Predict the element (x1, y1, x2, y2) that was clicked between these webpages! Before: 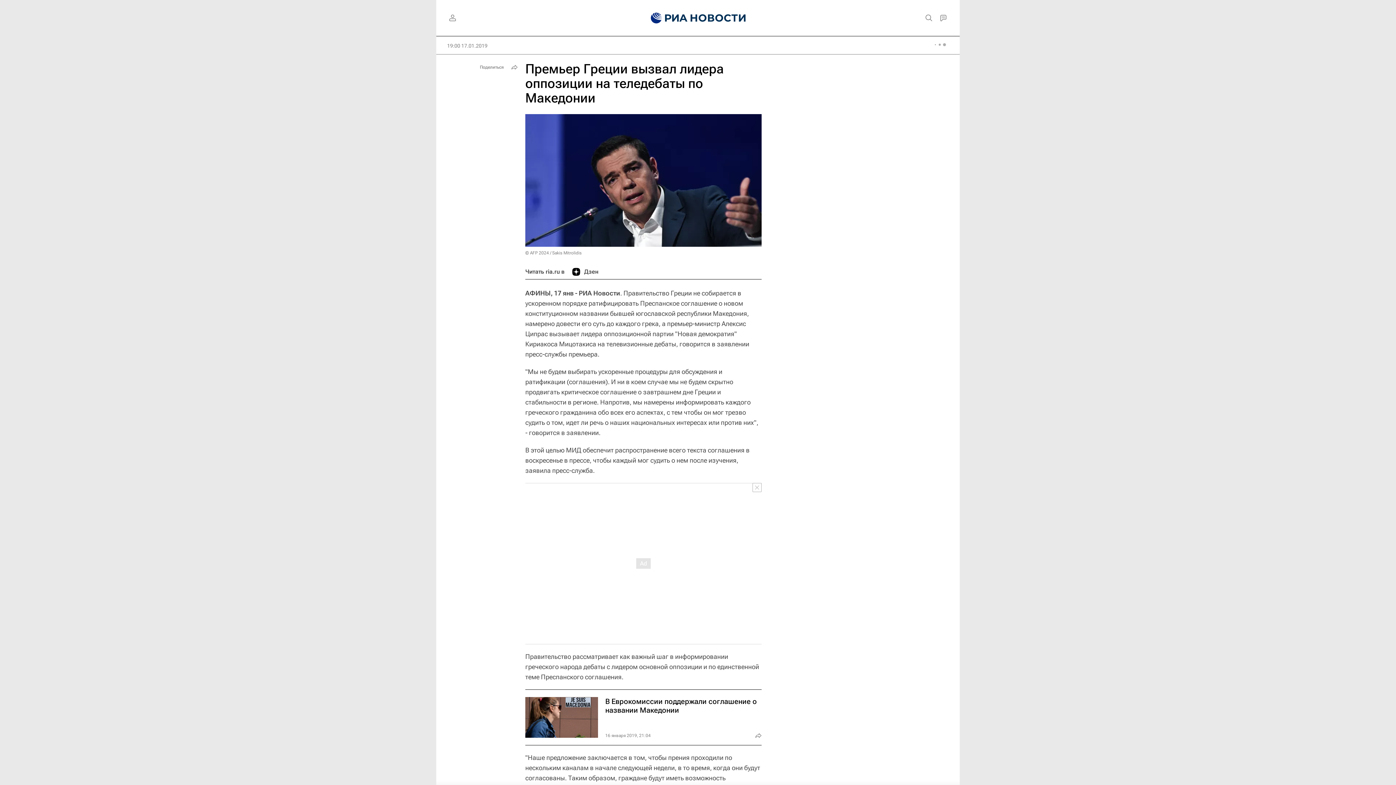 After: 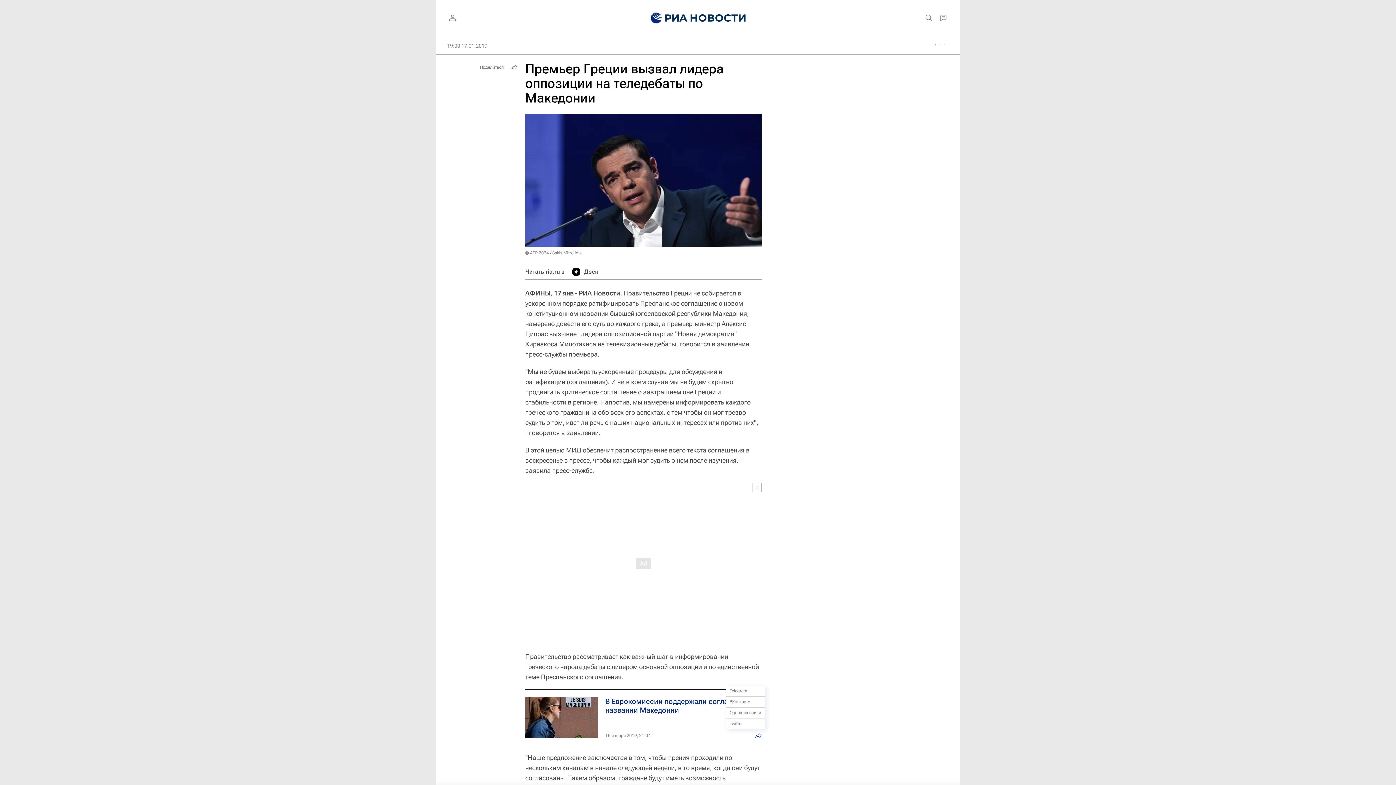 Action: bbox: (753, 730, 764, 741)